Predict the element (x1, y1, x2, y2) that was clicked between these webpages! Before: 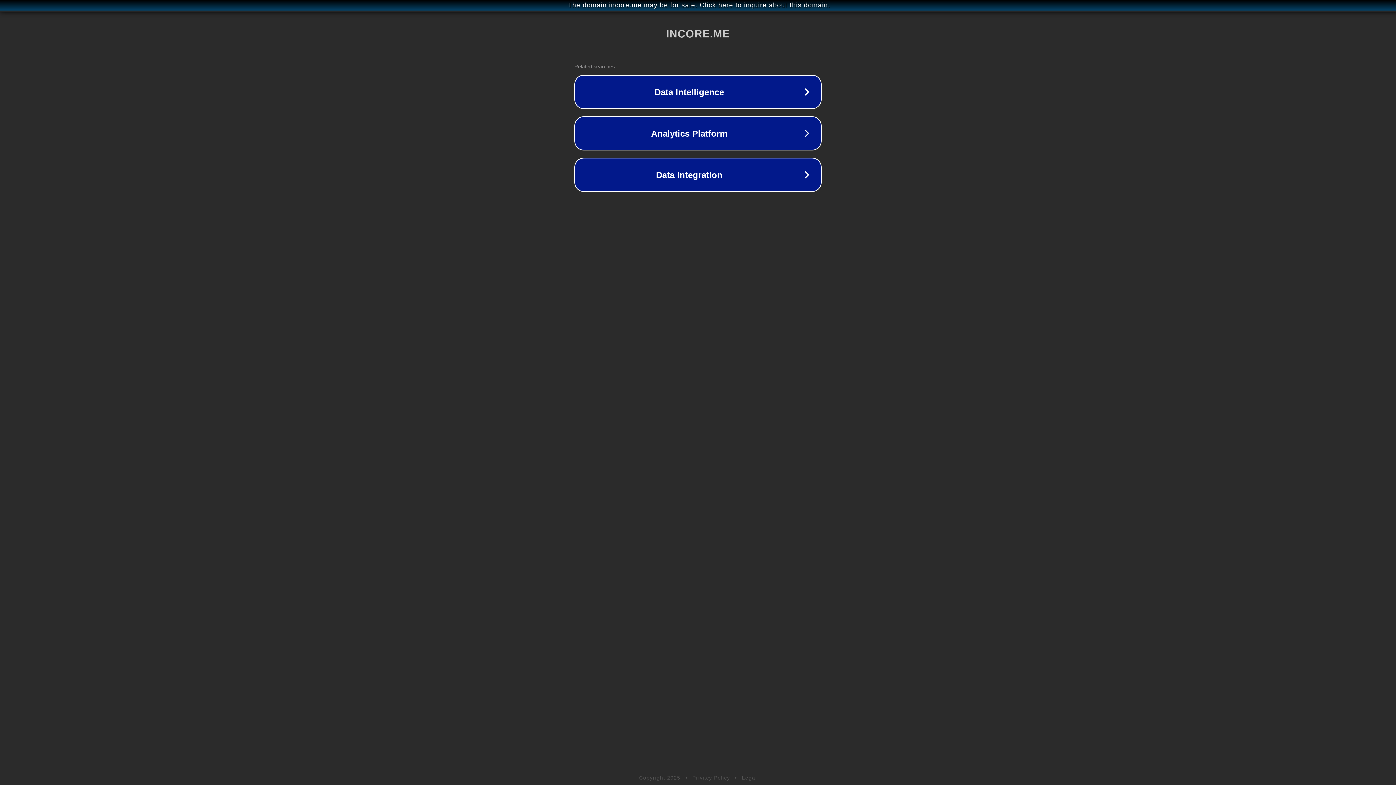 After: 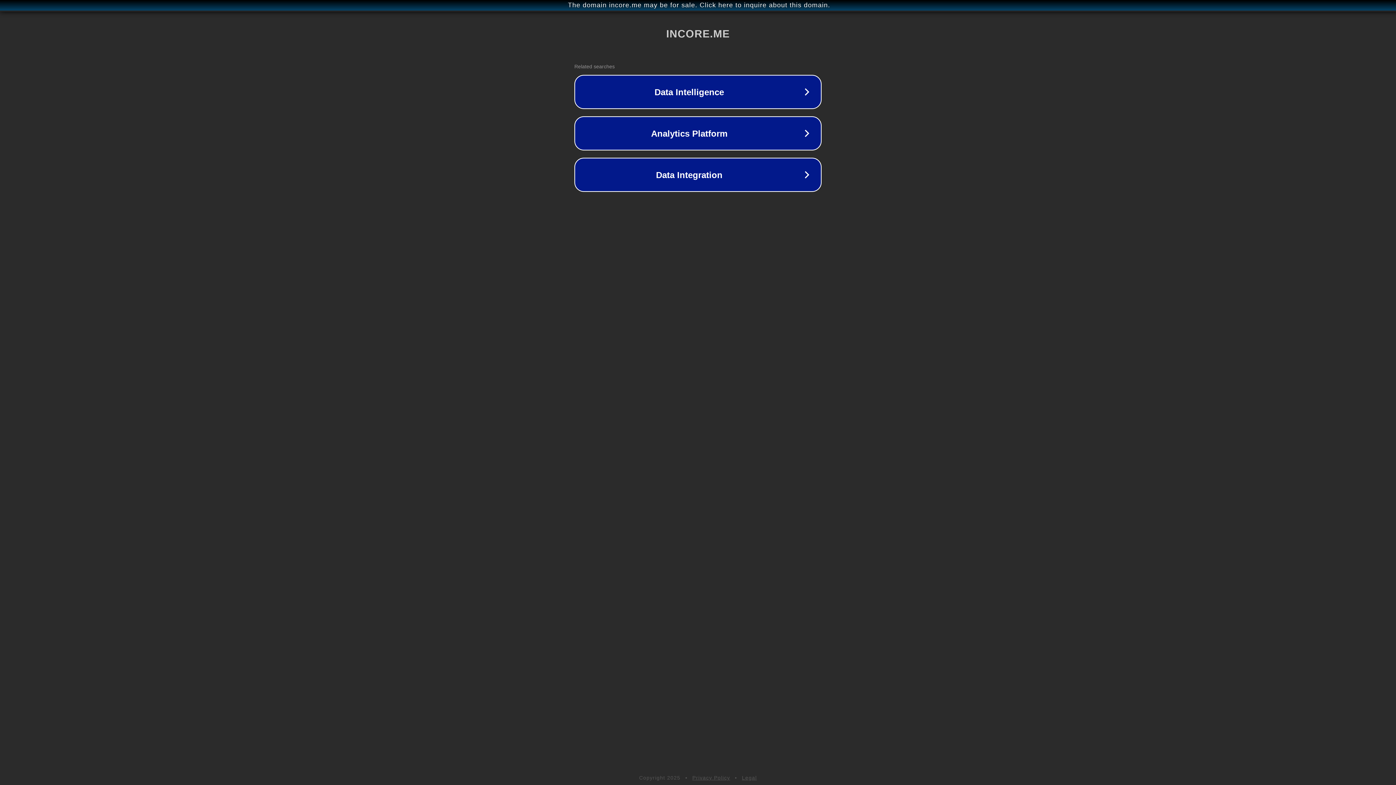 Action: label: Privacy Policy bbox: (692, 775, 730, 781)